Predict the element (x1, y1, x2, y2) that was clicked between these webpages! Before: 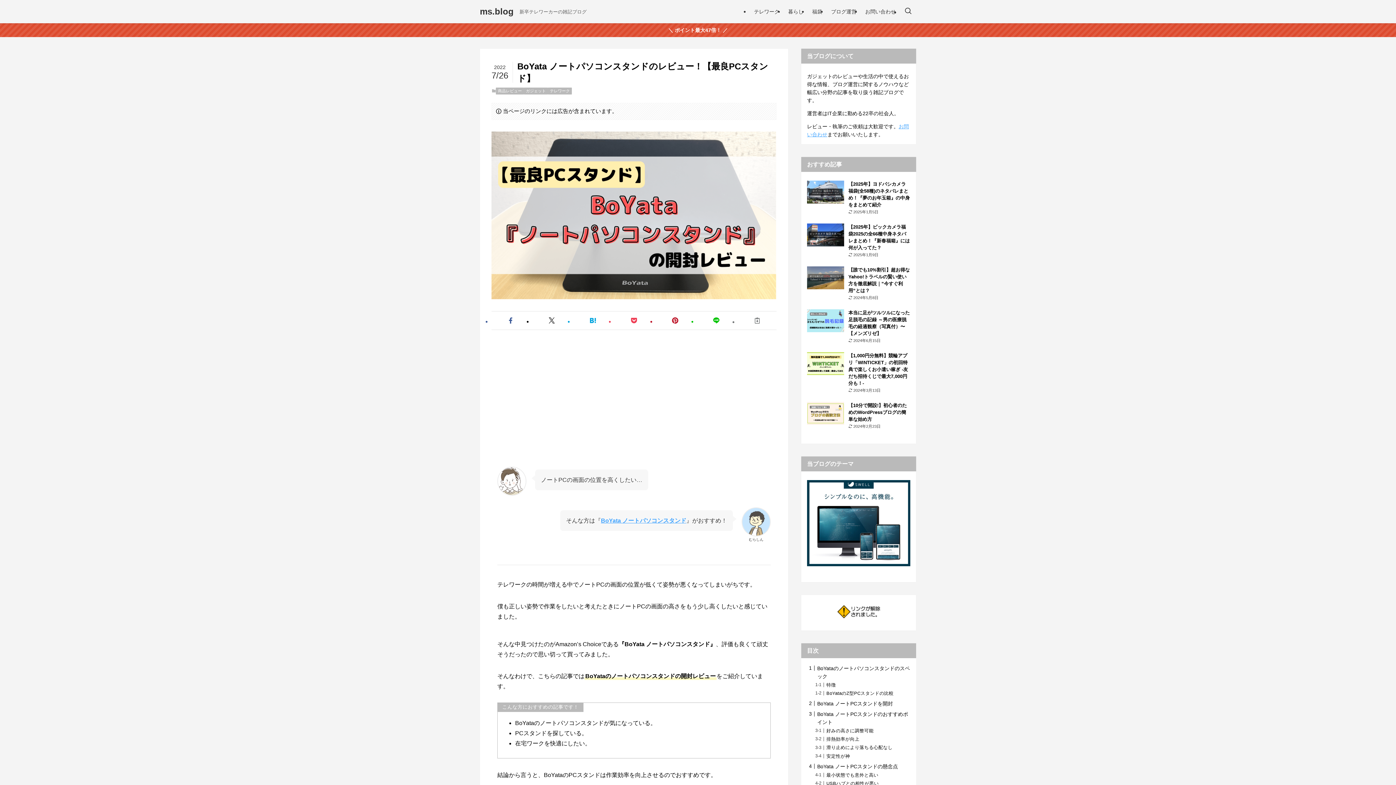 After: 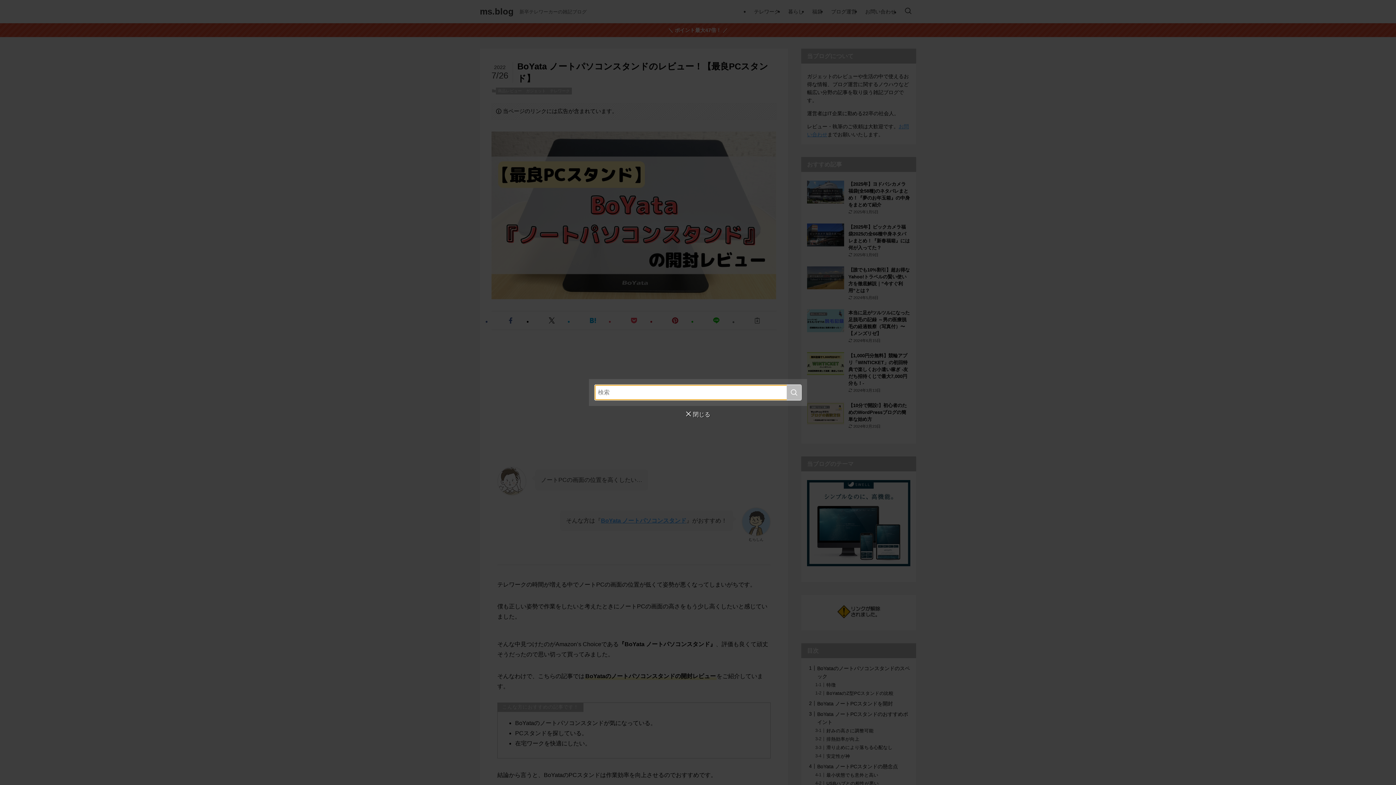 Action: bbox: (900, 0, 916, 23) label: 検索ボタン